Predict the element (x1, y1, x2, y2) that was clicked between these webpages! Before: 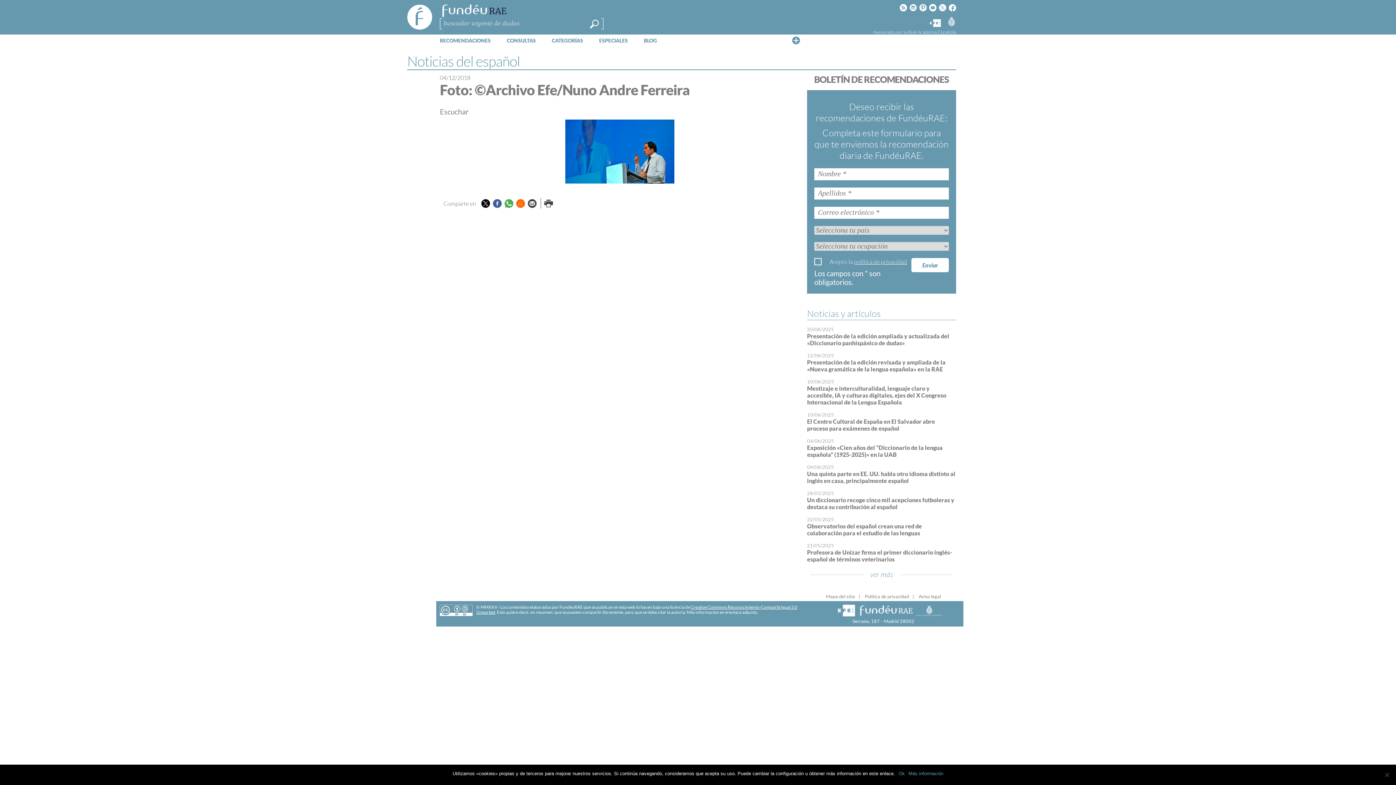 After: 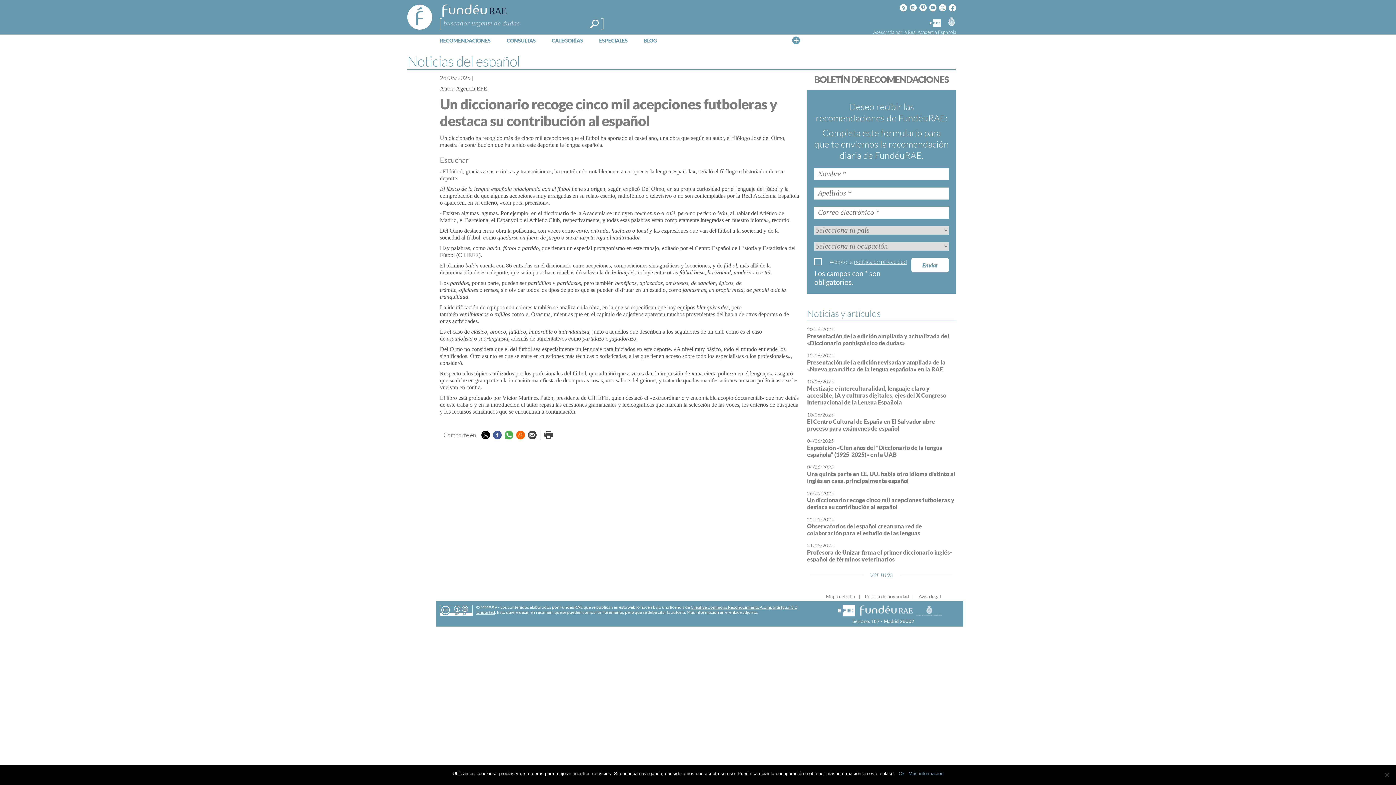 Action: label: Un diccionario recoge cinco mil acepciones futboleras y destaca su contribución al español bbox: (807, 496, 954, 510)